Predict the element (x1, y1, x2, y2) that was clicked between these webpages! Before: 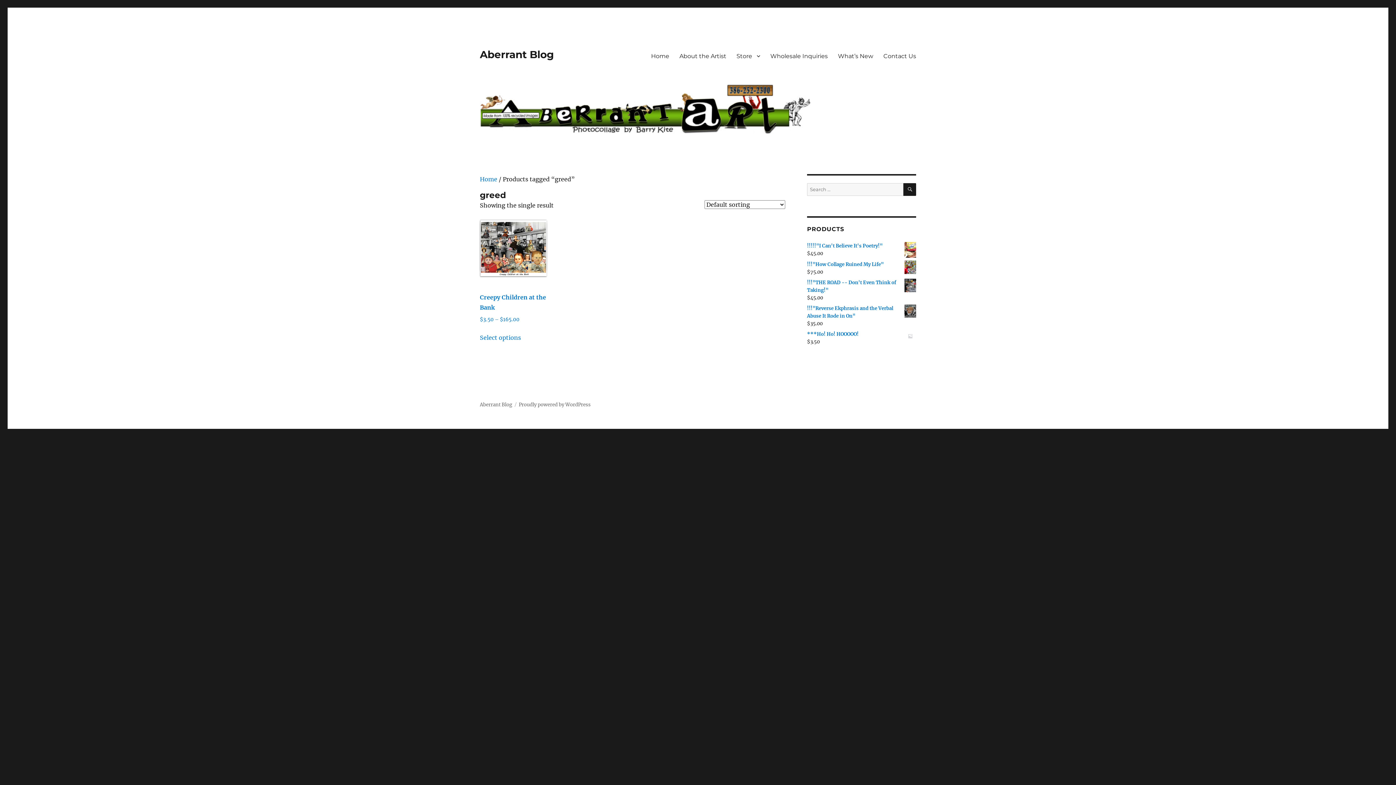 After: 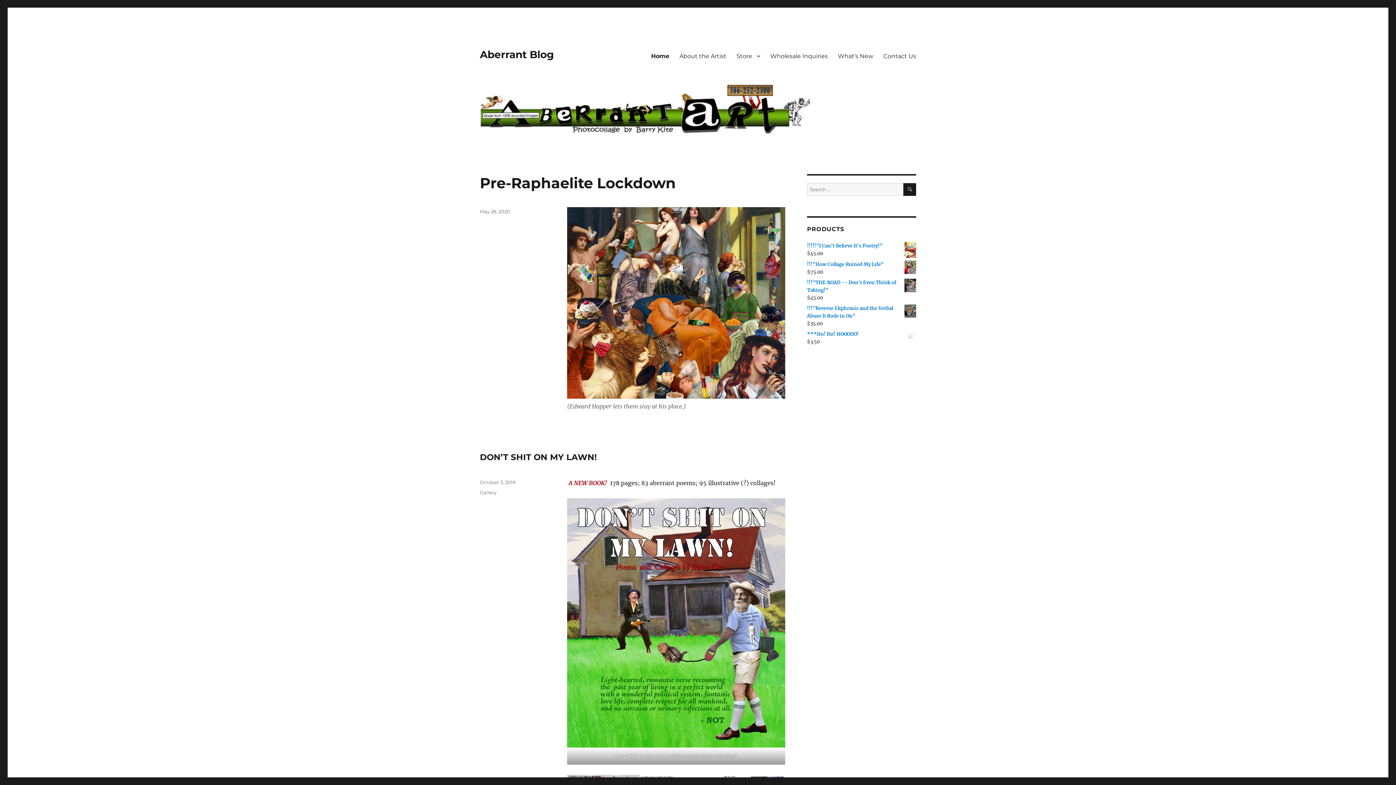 Action: bbox: (480, 48, 554, 60) label: Aberrant Blog